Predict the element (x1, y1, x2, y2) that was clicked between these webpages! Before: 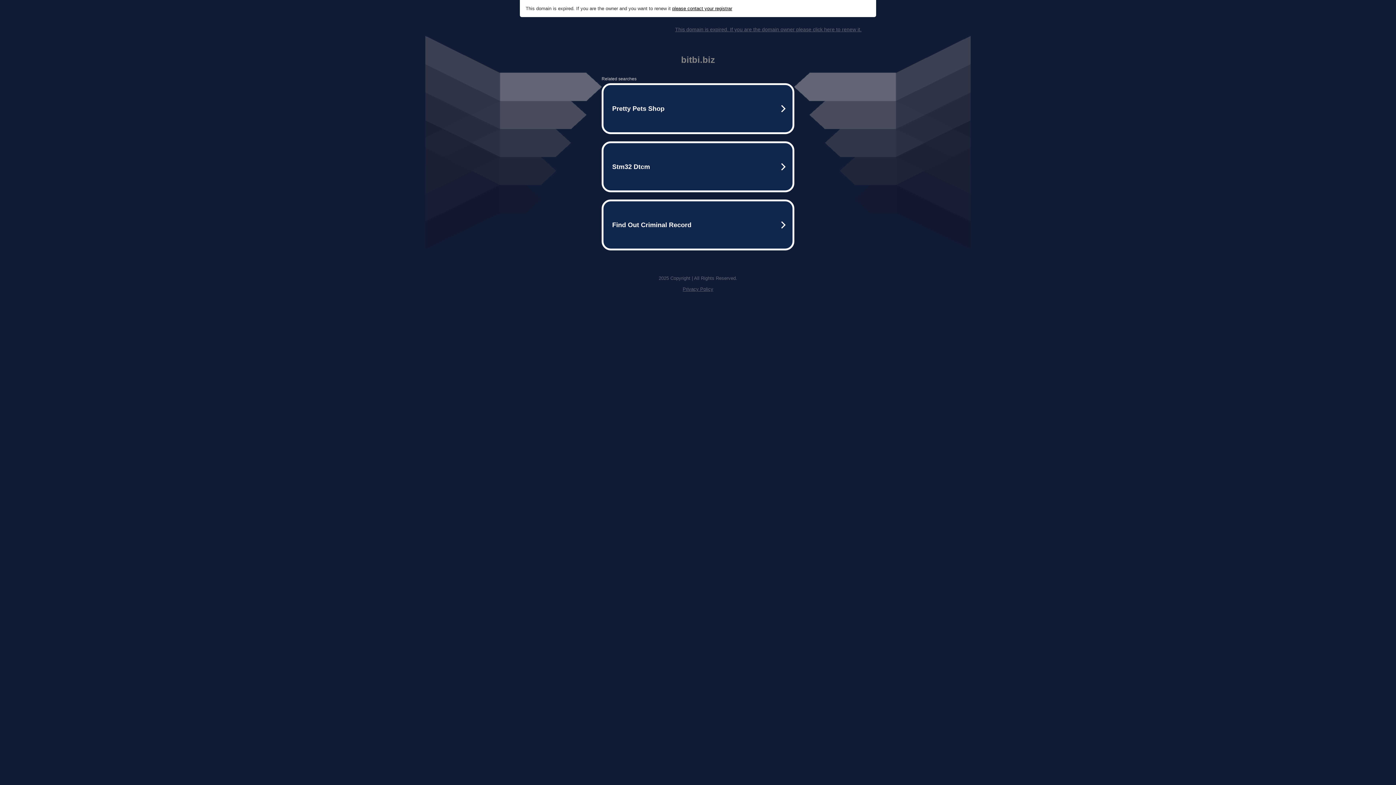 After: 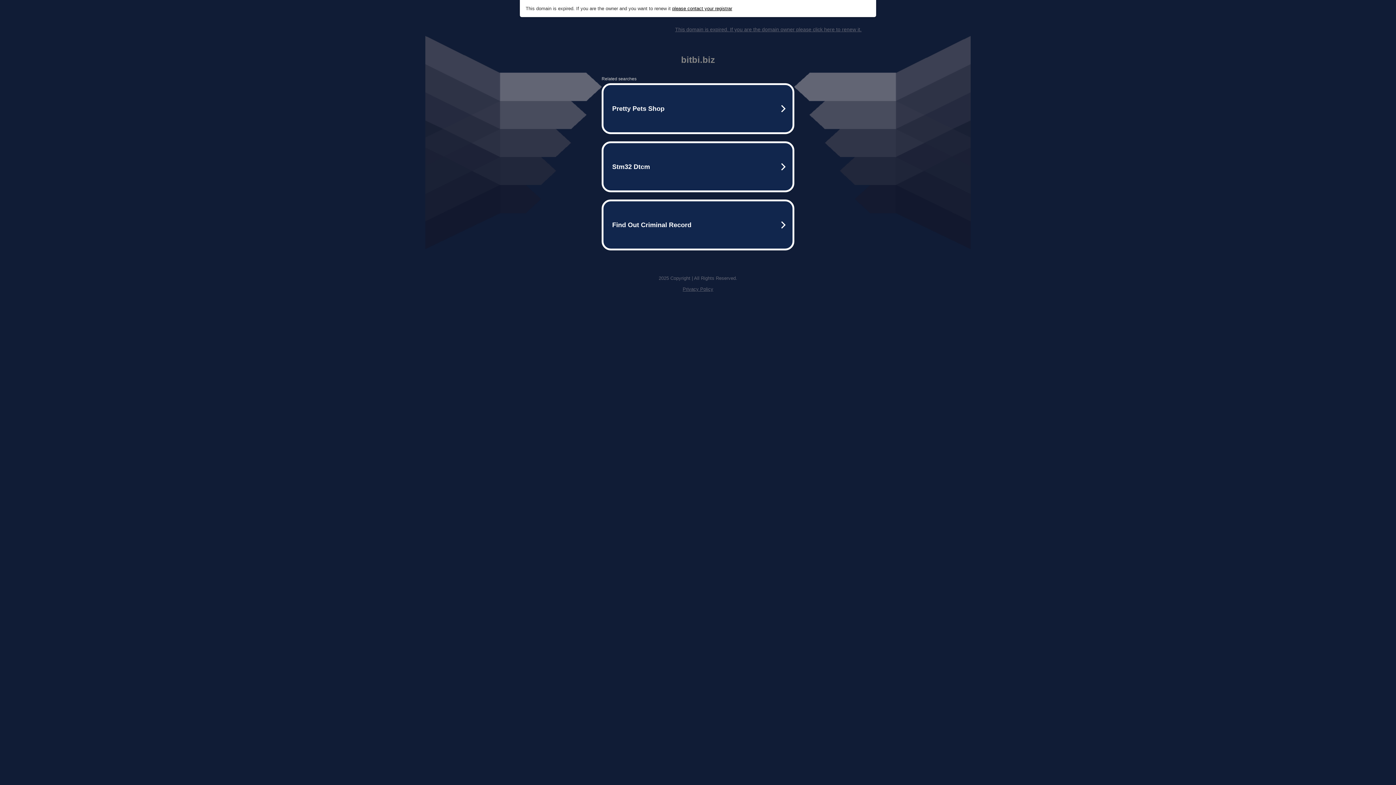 Action: bbox: (675, 26, 861, 32) label: This domain is expired. If you are the domain owner please click here to renew it.